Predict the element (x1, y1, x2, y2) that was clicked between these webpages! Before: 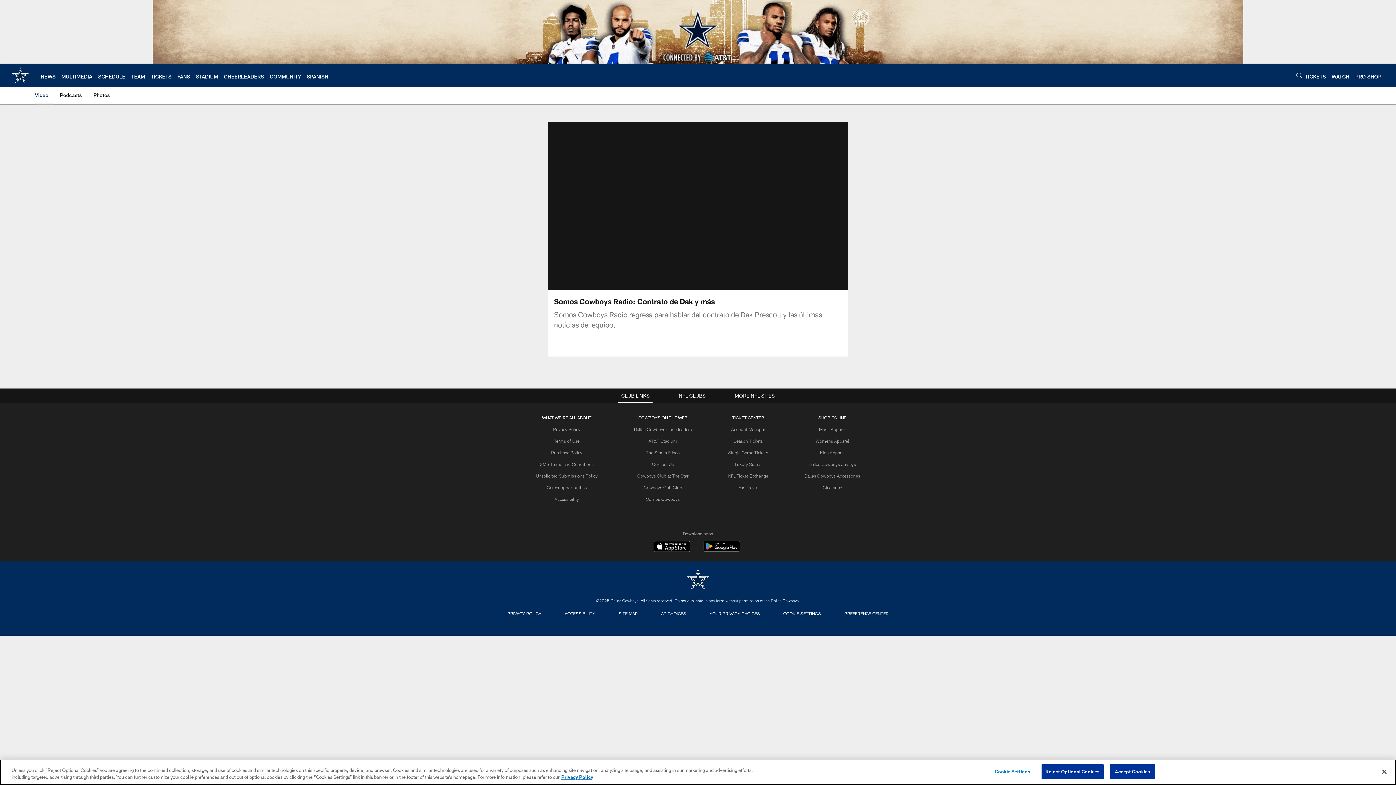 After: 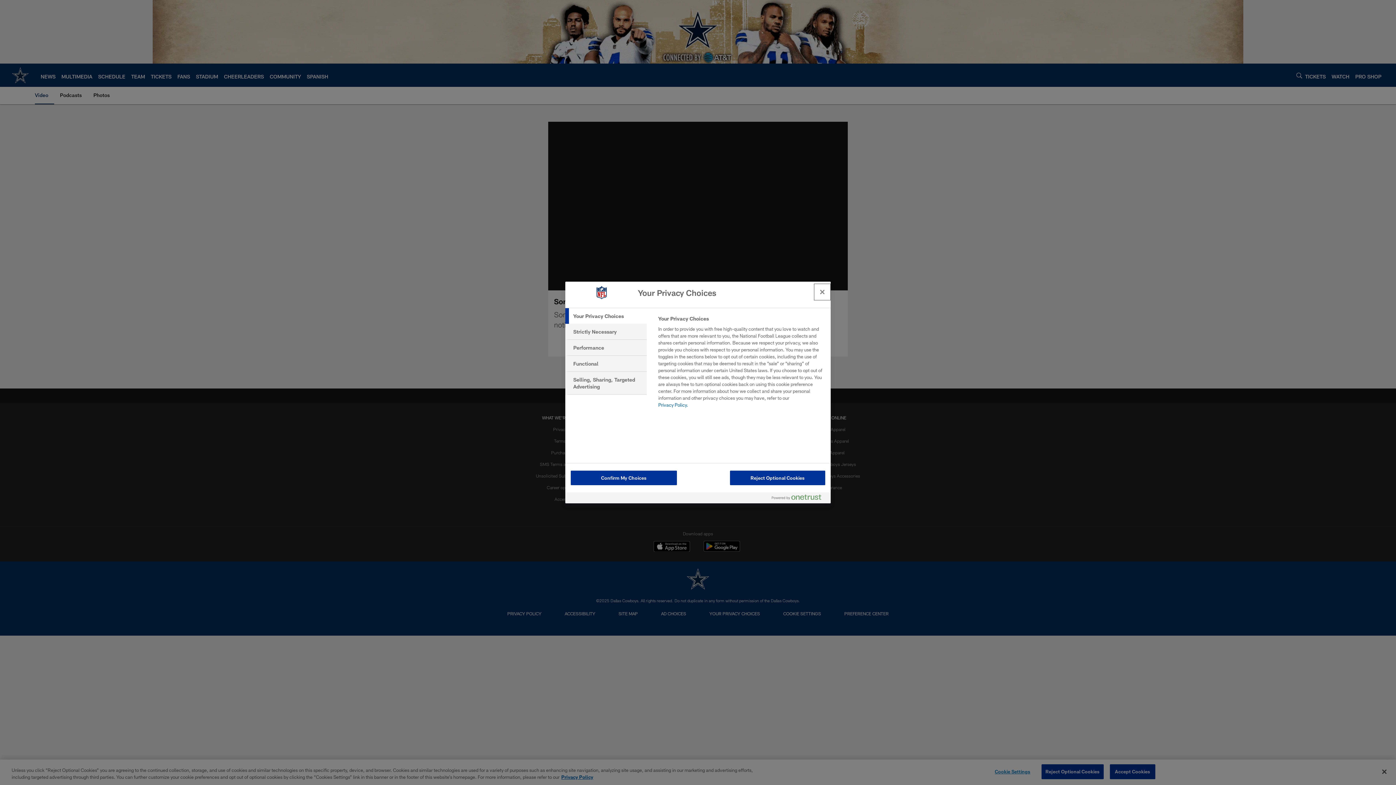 Action: bbox: (990, 765, 1035, 779) label: Cookie Settings